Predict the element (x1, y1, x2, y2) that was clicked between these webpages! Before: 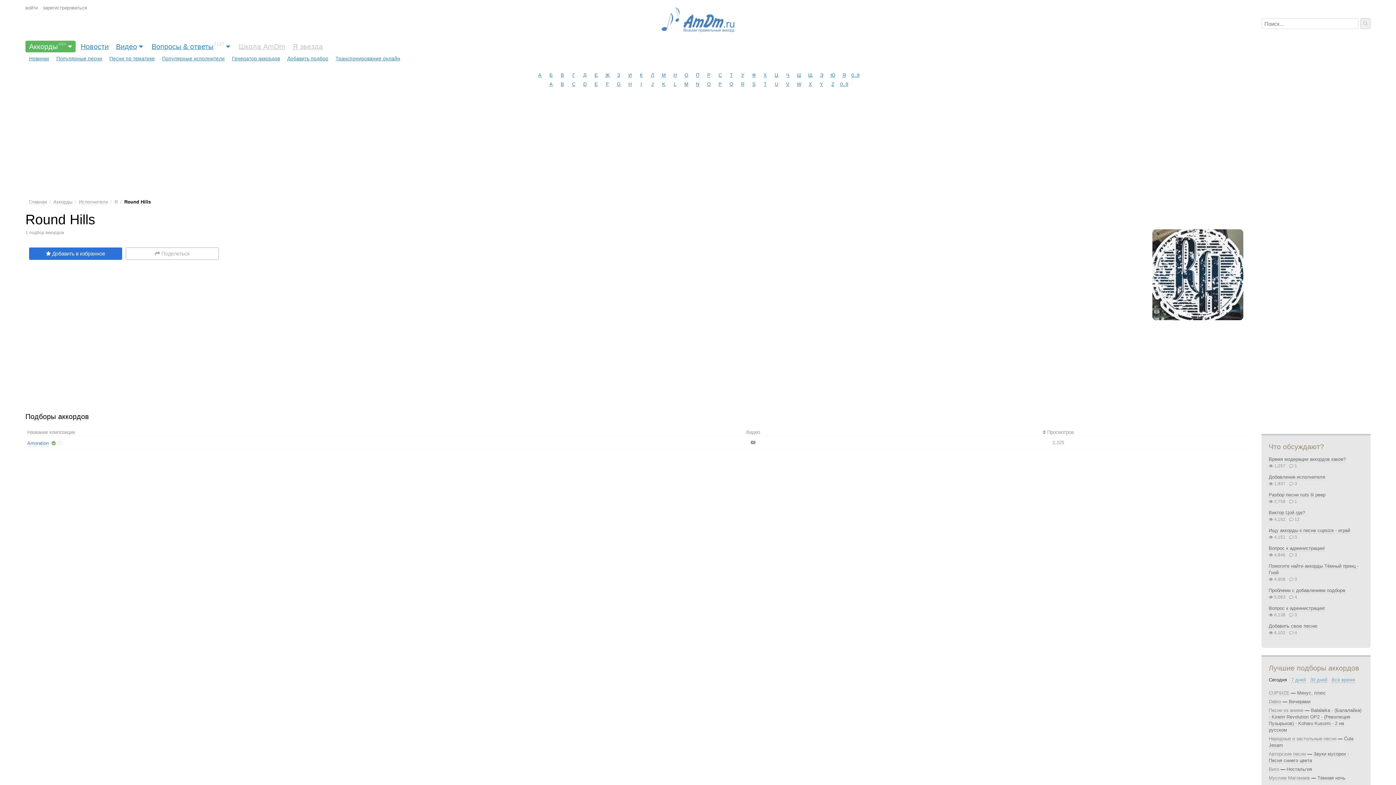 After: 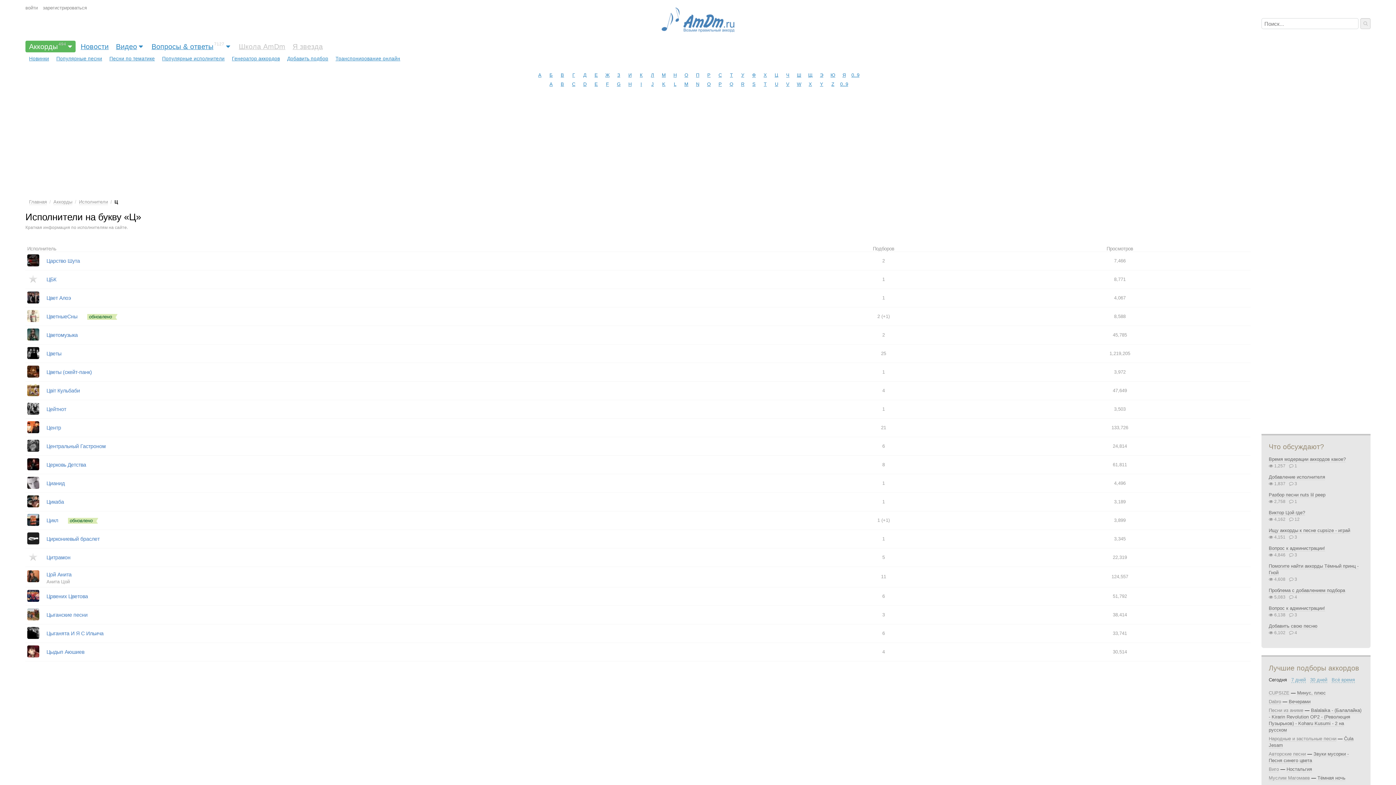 Action: label: Ц bbox: (772, 70, 781, 79)